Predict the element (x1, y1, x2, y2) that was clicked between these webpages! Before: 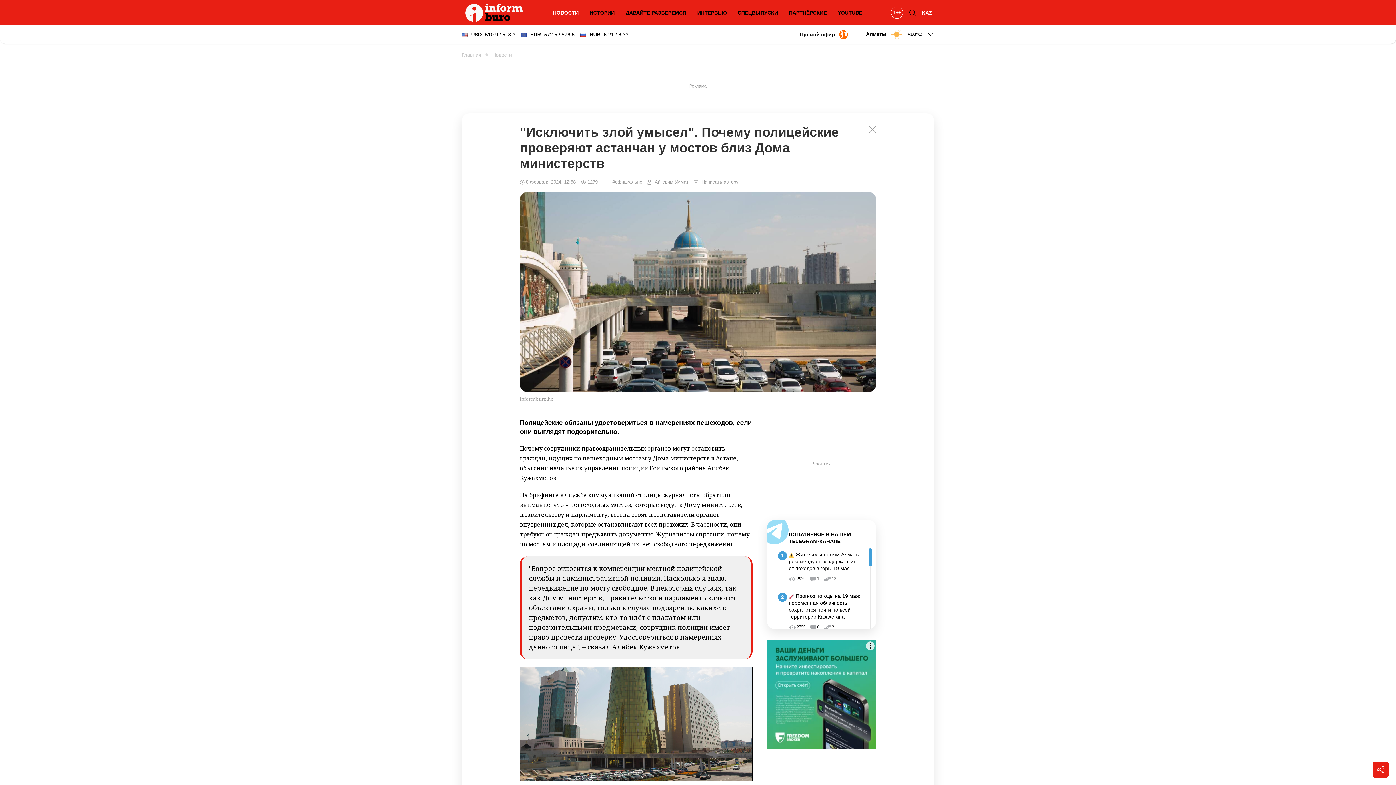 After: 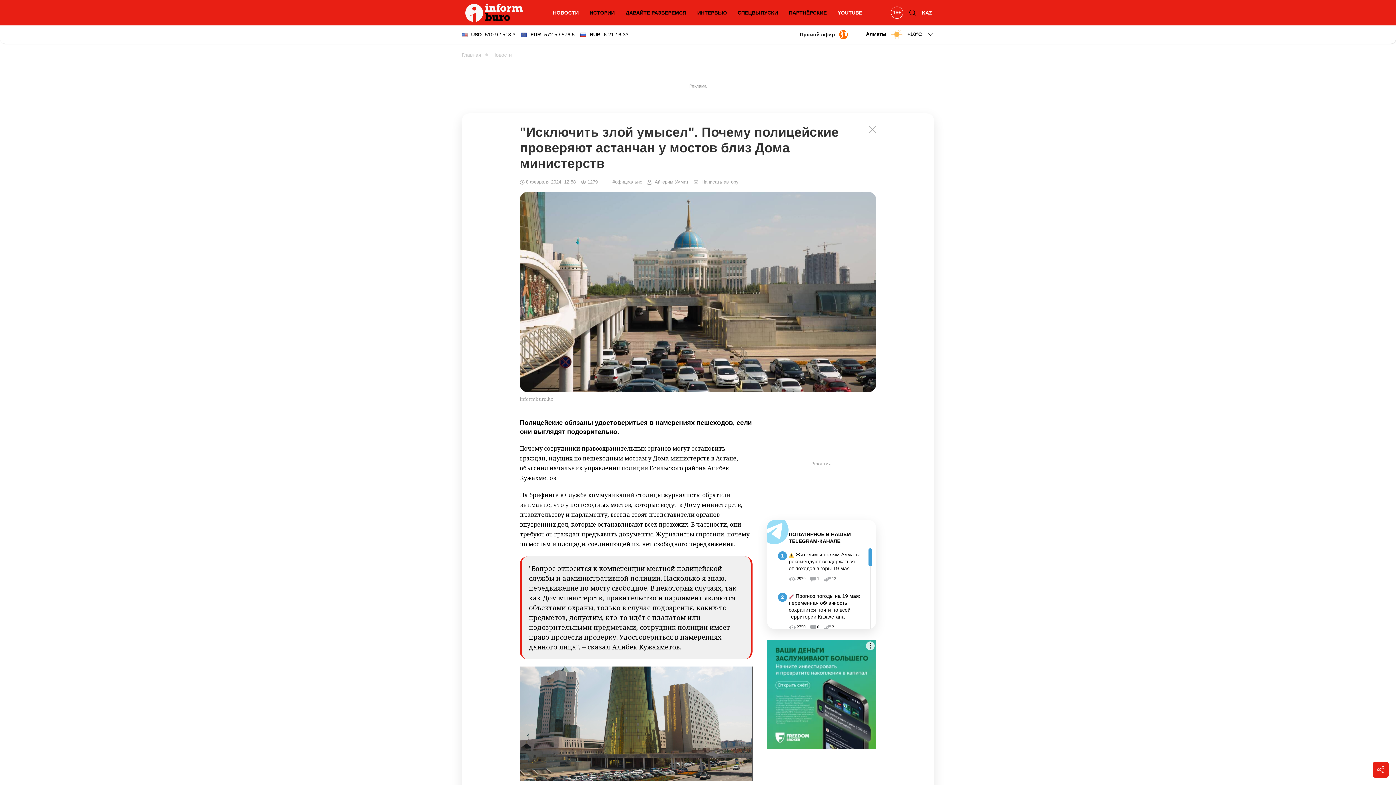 Action: bbox: (834, 5, 866, 20) label: YOUTUBE